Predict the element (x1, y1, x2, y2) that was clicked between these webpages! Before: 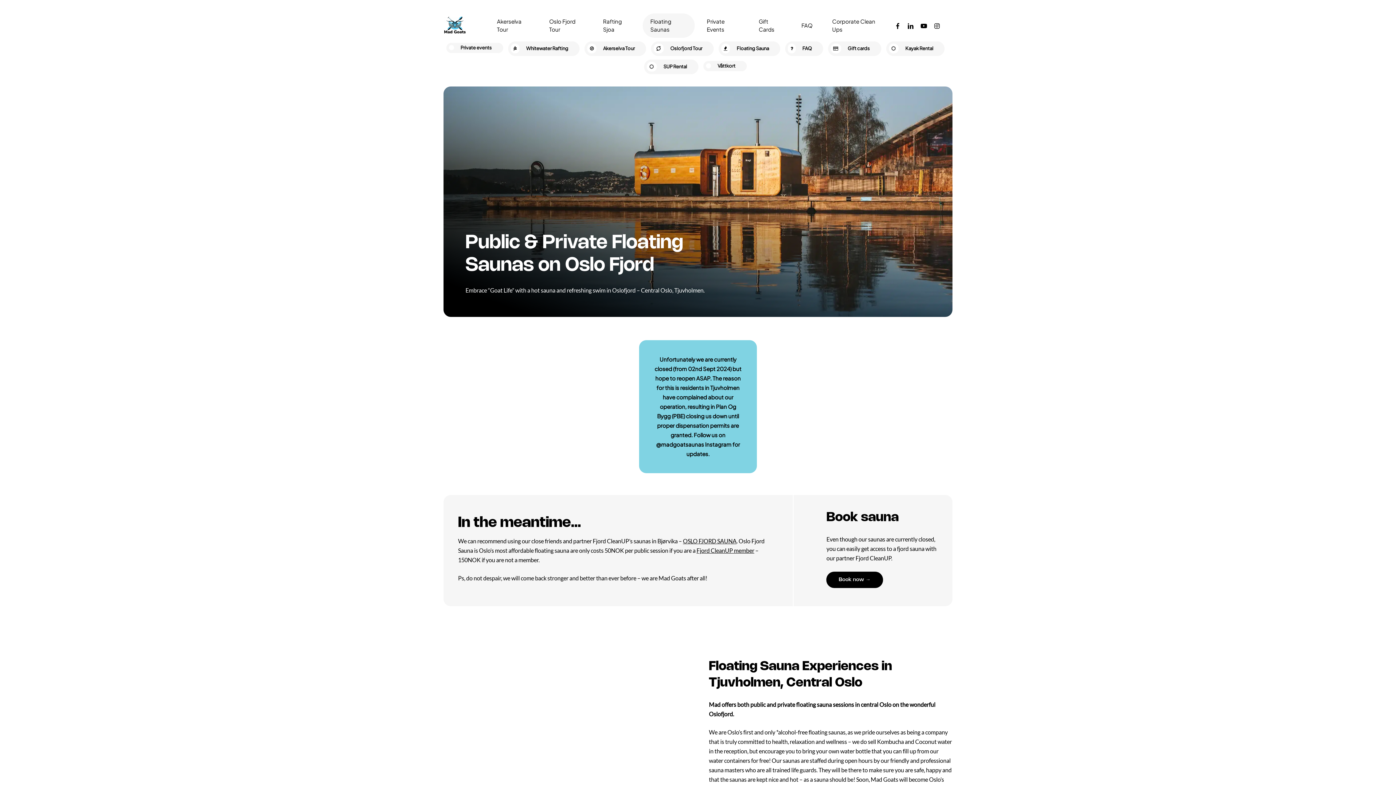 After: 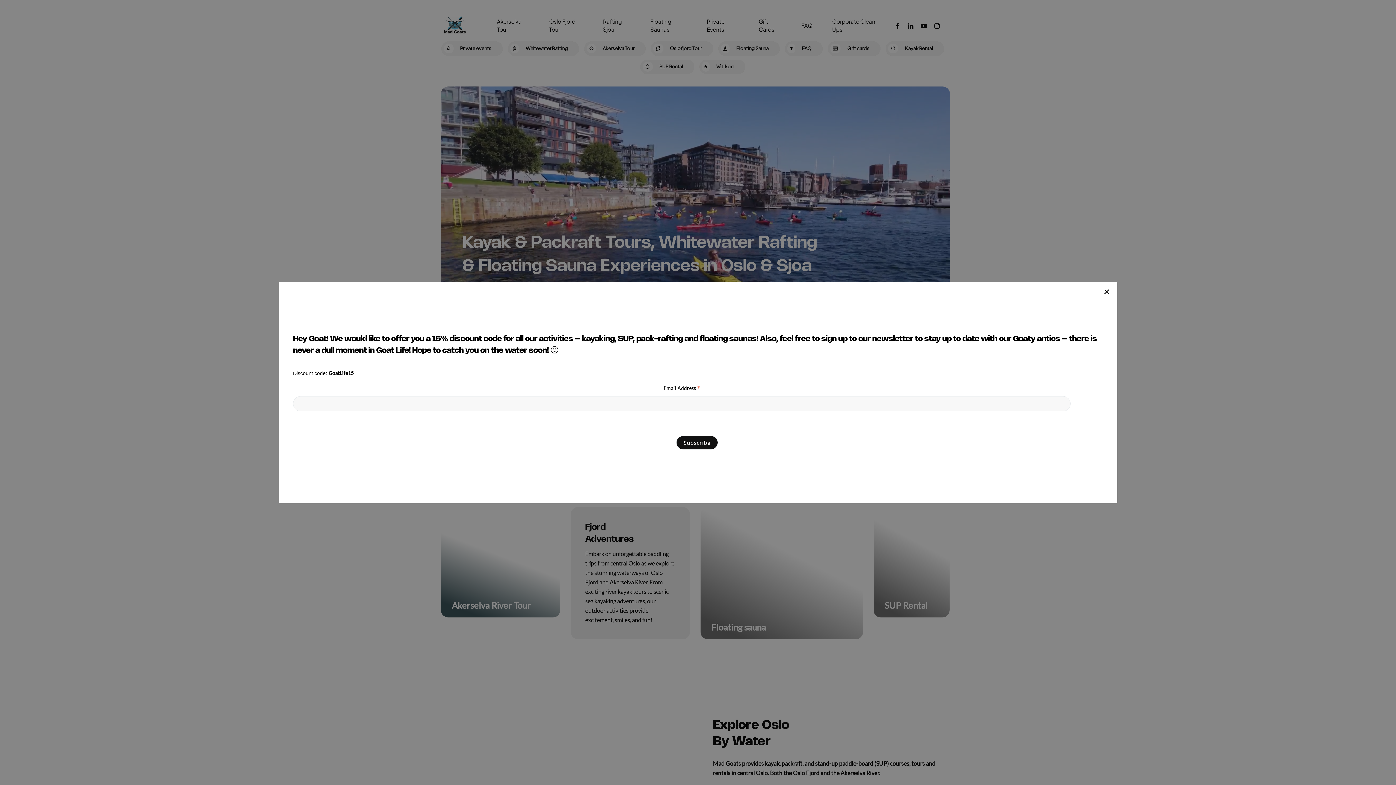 Action: bbox: (443, 16, 478, 34)